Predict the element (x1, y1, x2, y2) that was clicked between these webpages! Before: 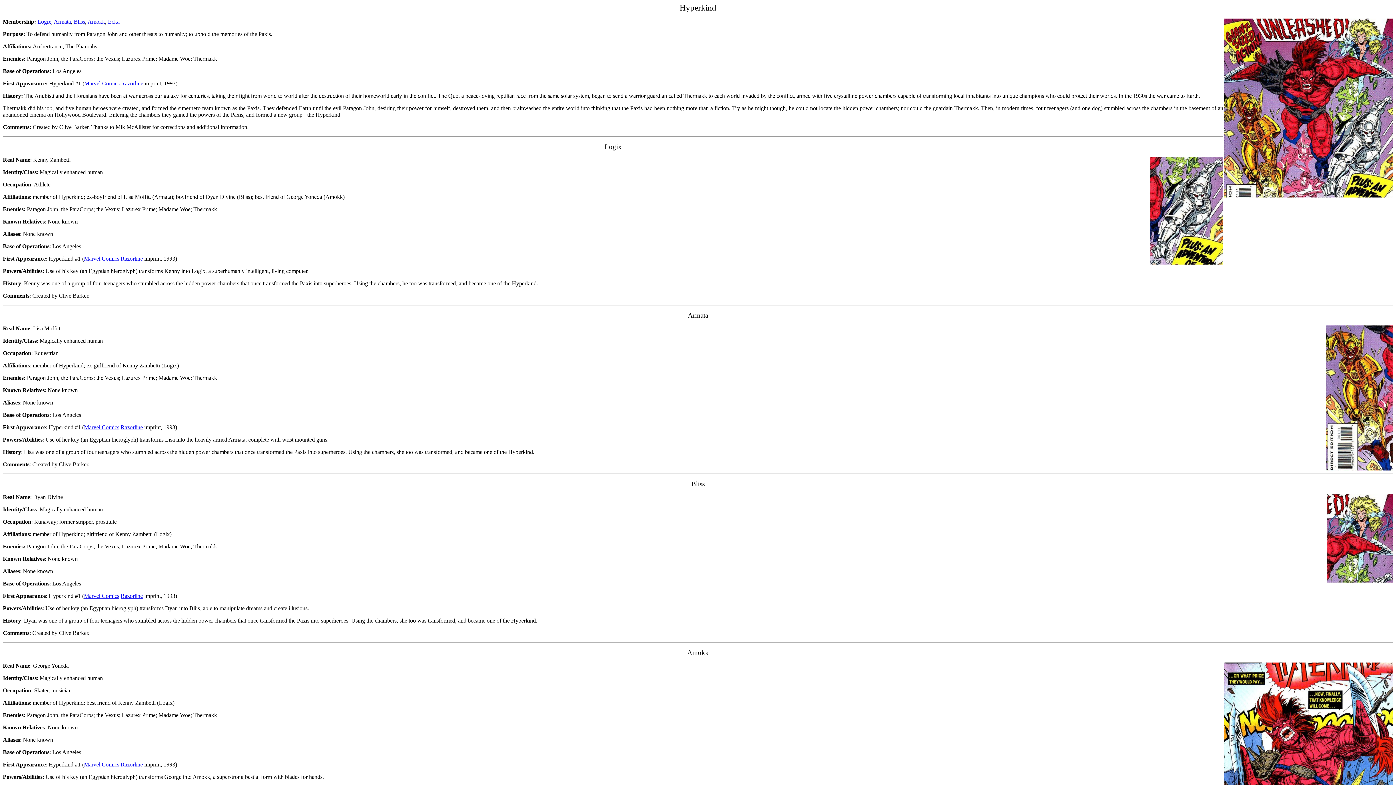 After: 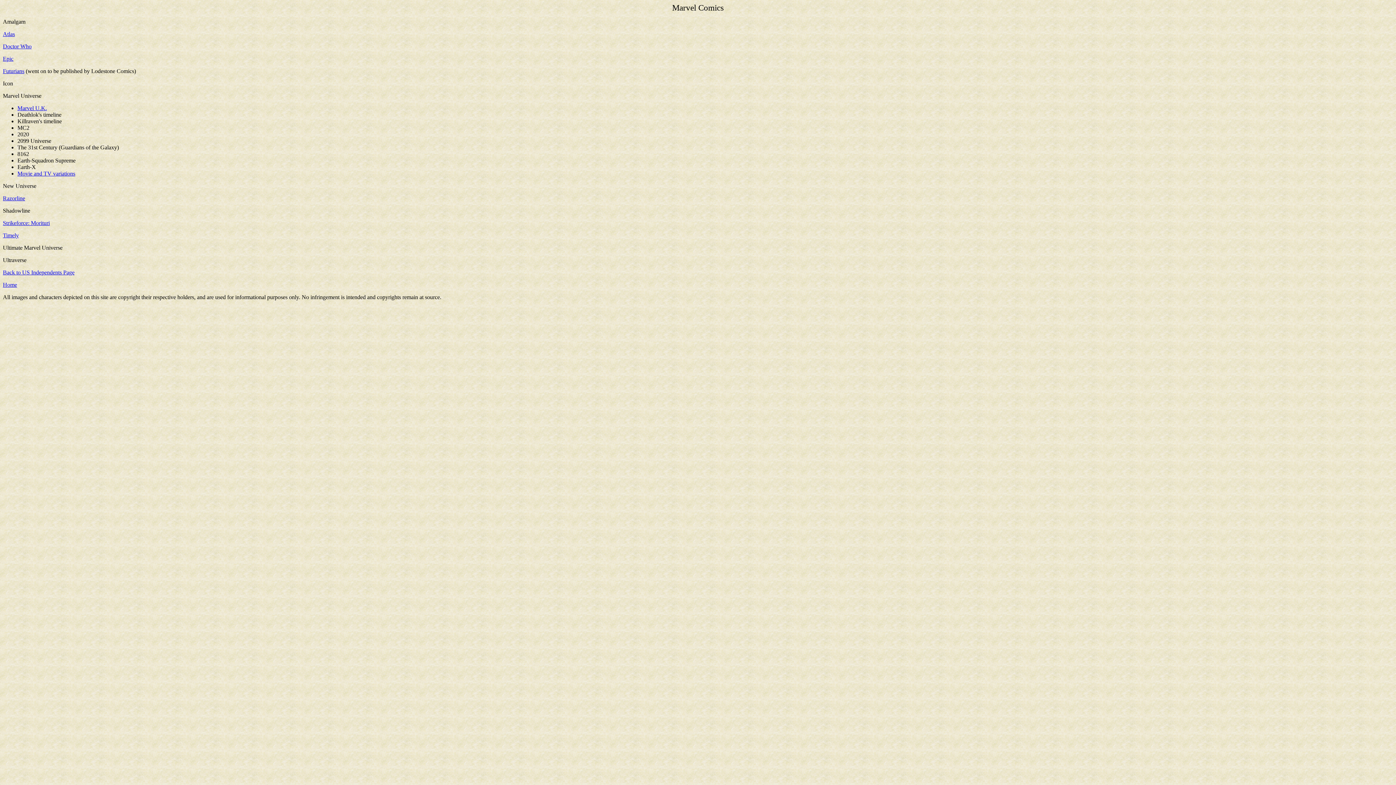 Action: bbox: (84, 255, 119, 261) label: Marvel Comics